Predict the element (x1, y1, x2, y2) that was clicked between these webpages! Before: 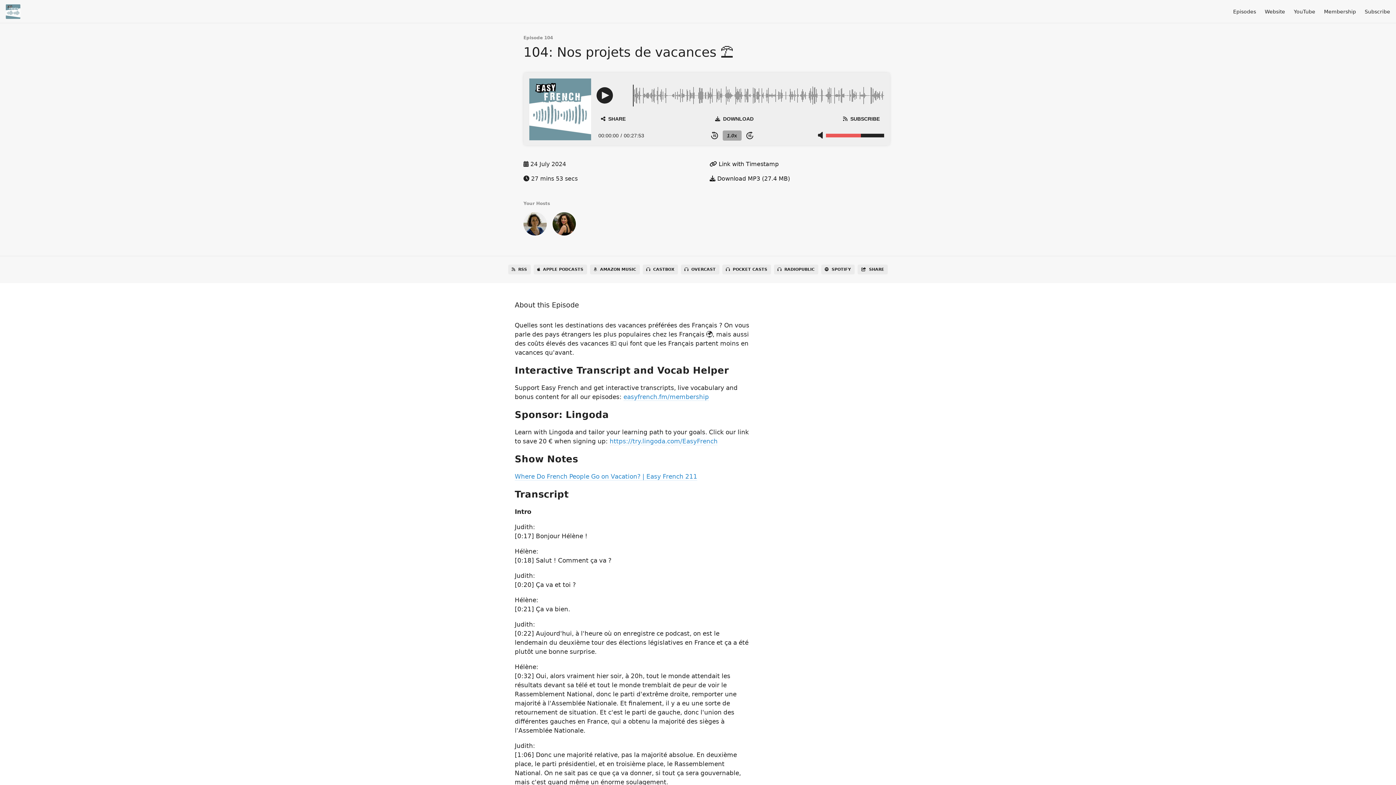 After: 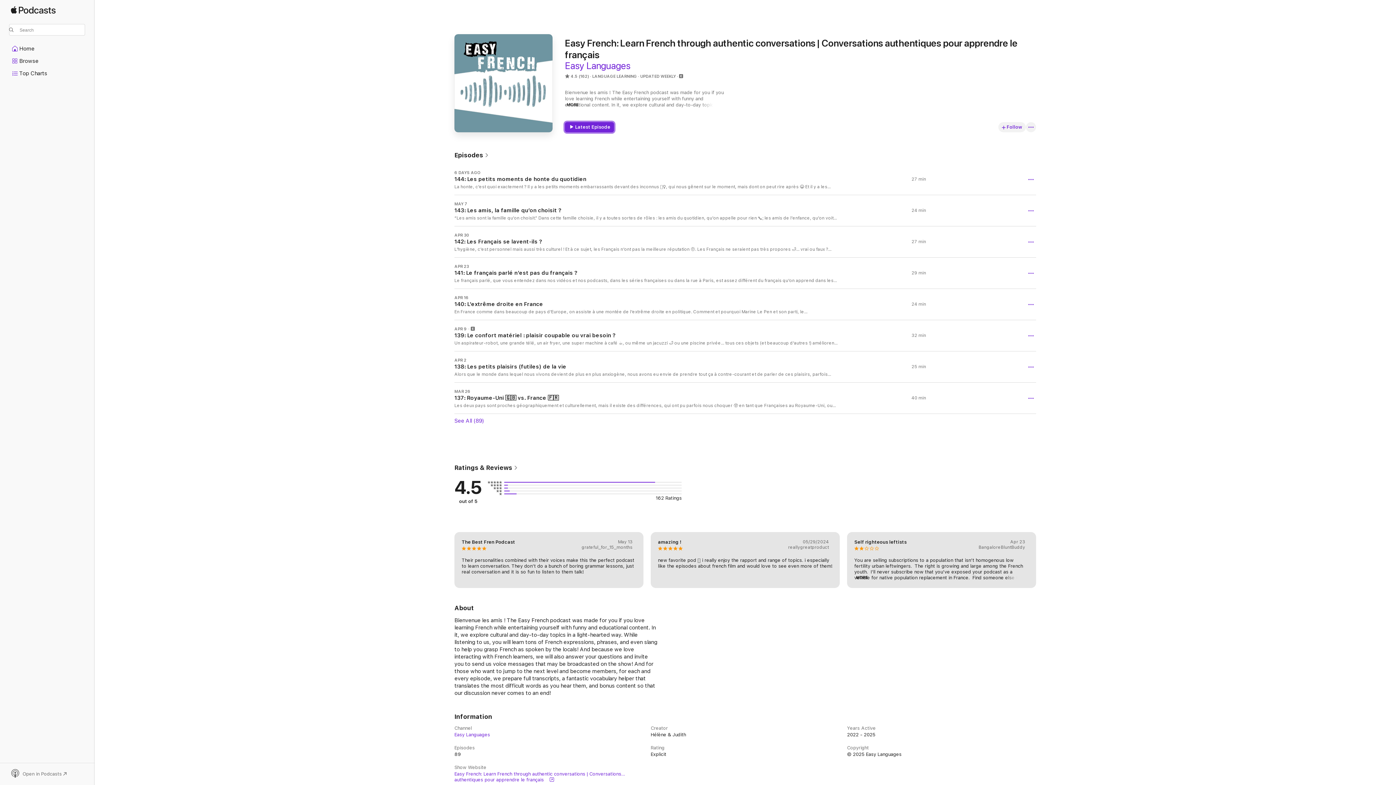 Action: label: APPLE PODCASTS bbox: (533, 264, 587, 274)